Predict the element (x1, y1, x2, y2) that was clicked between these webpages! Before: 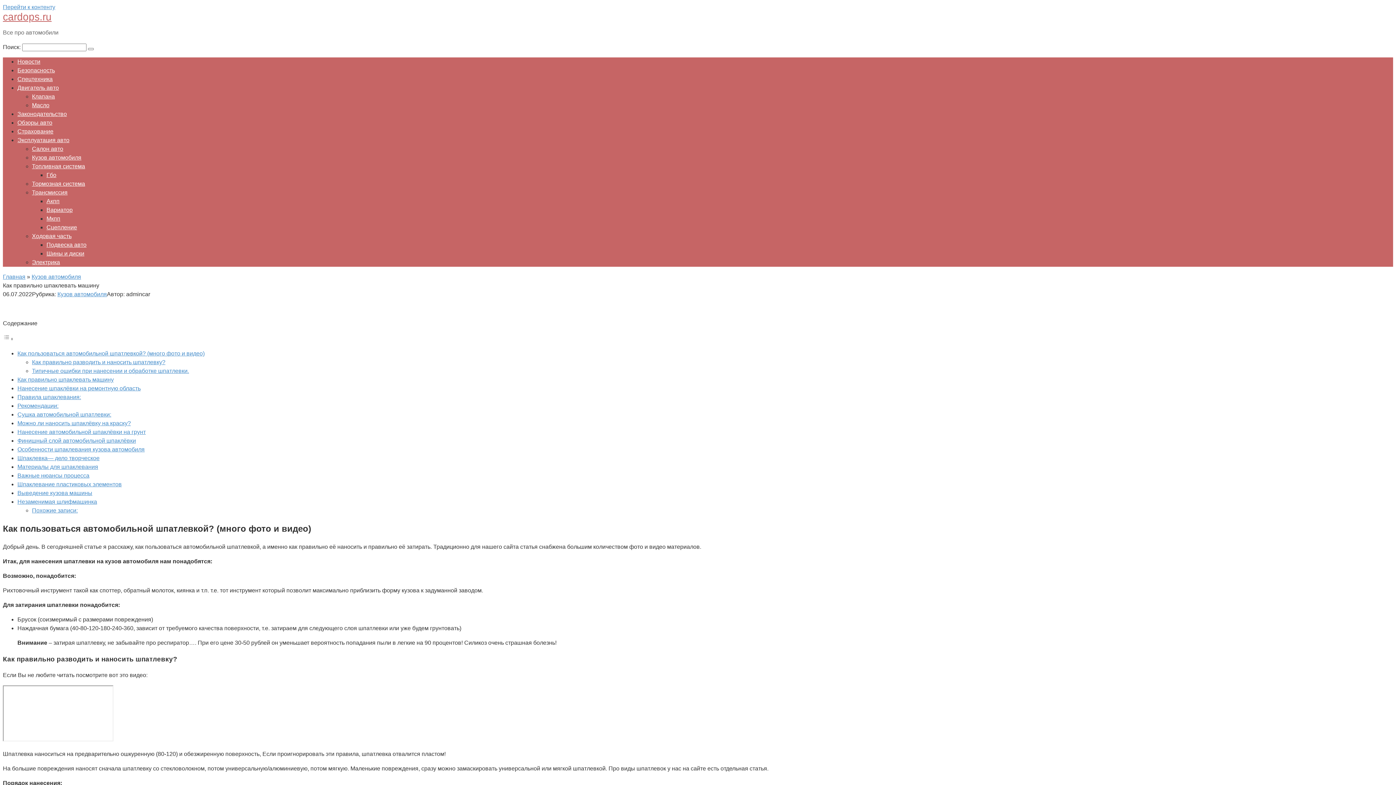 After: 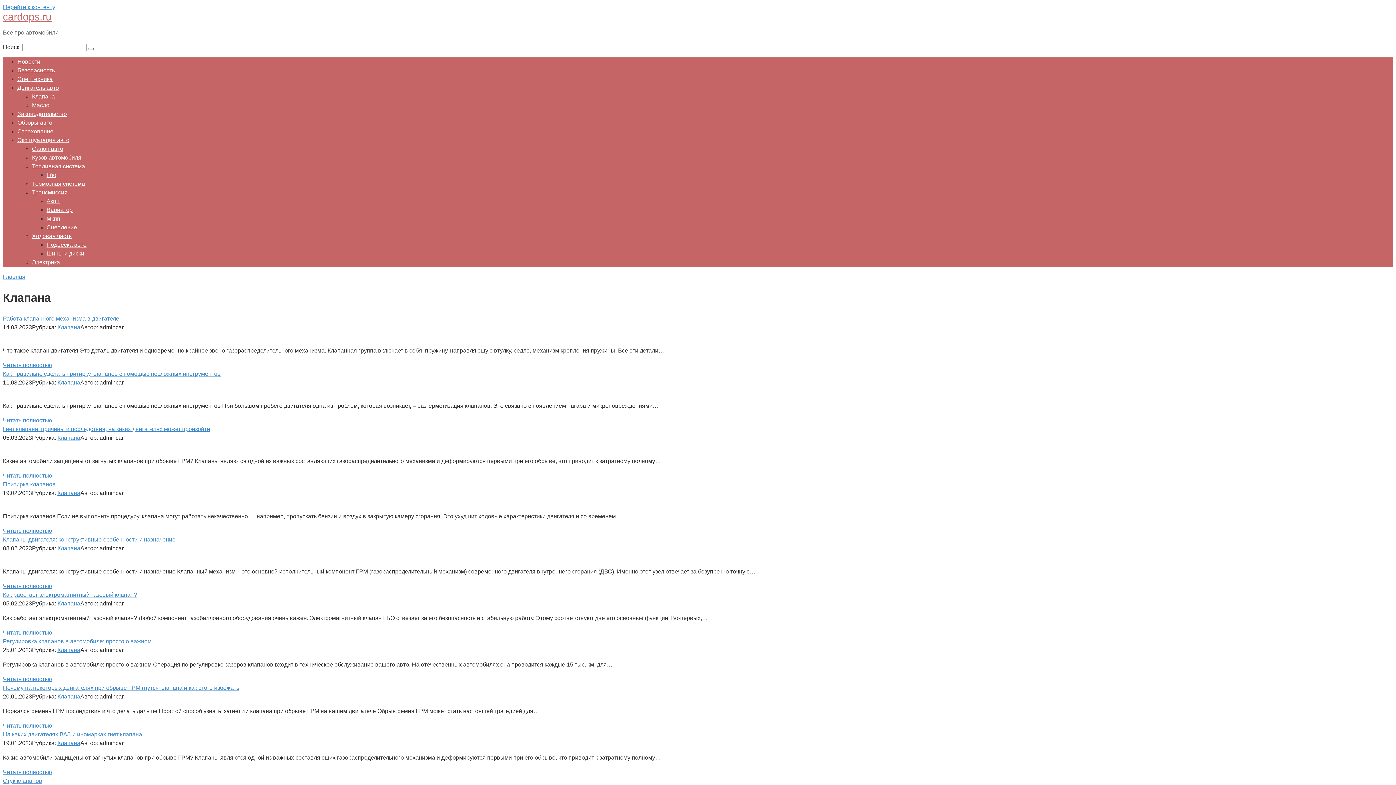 Action: bbox: (32, 93, 54, 99) label: Клапана